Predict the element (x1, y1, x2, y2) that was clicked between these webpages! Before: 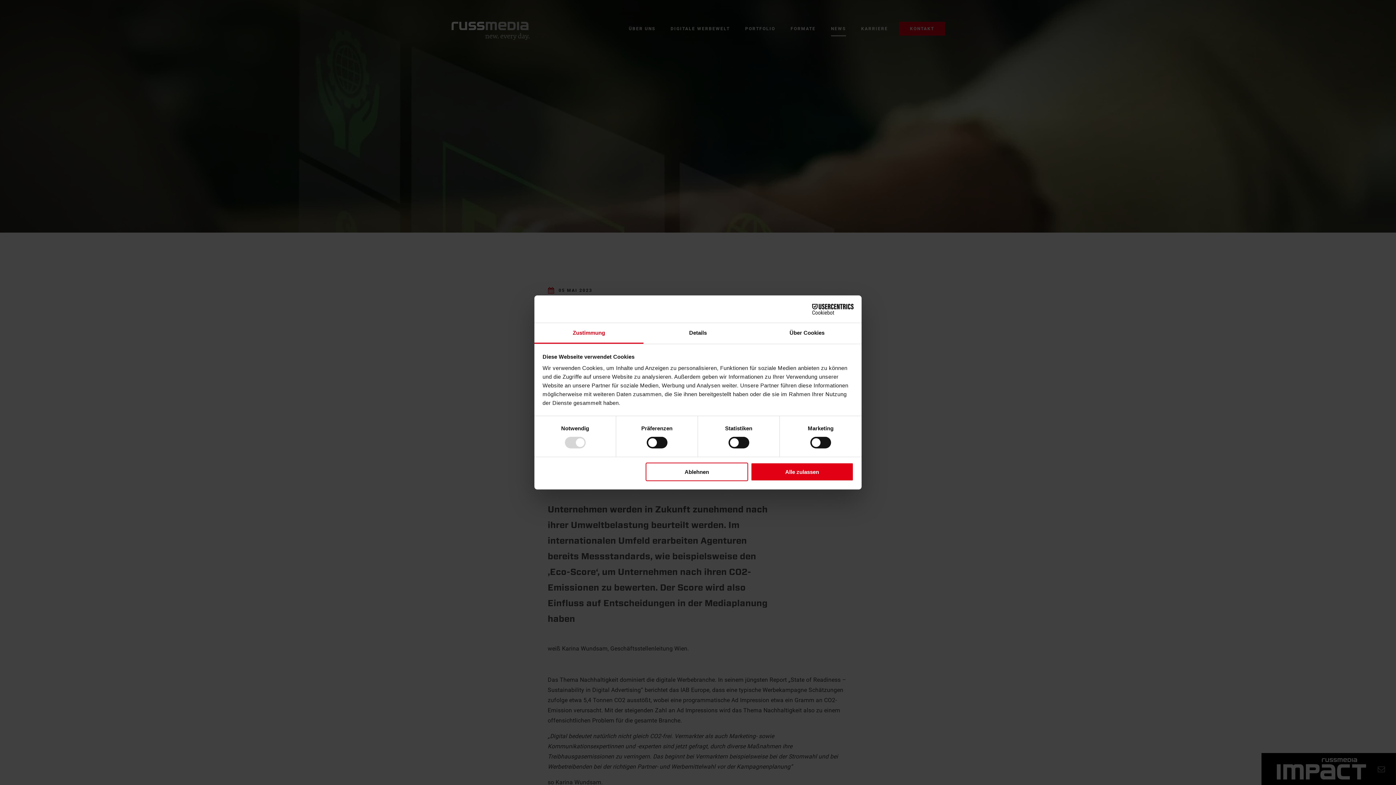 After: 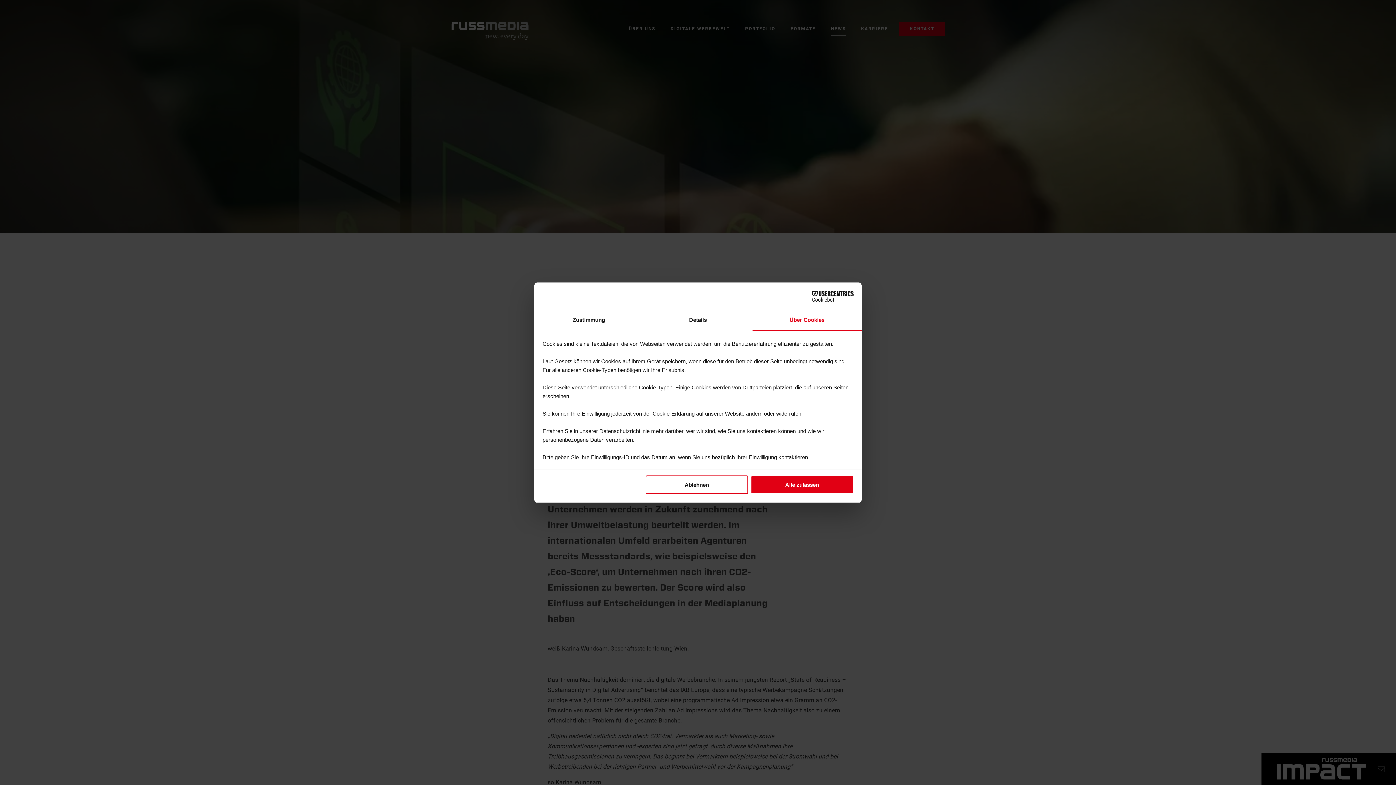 Action: bbox: (752, 323, 861, 343) label: Über Cookies